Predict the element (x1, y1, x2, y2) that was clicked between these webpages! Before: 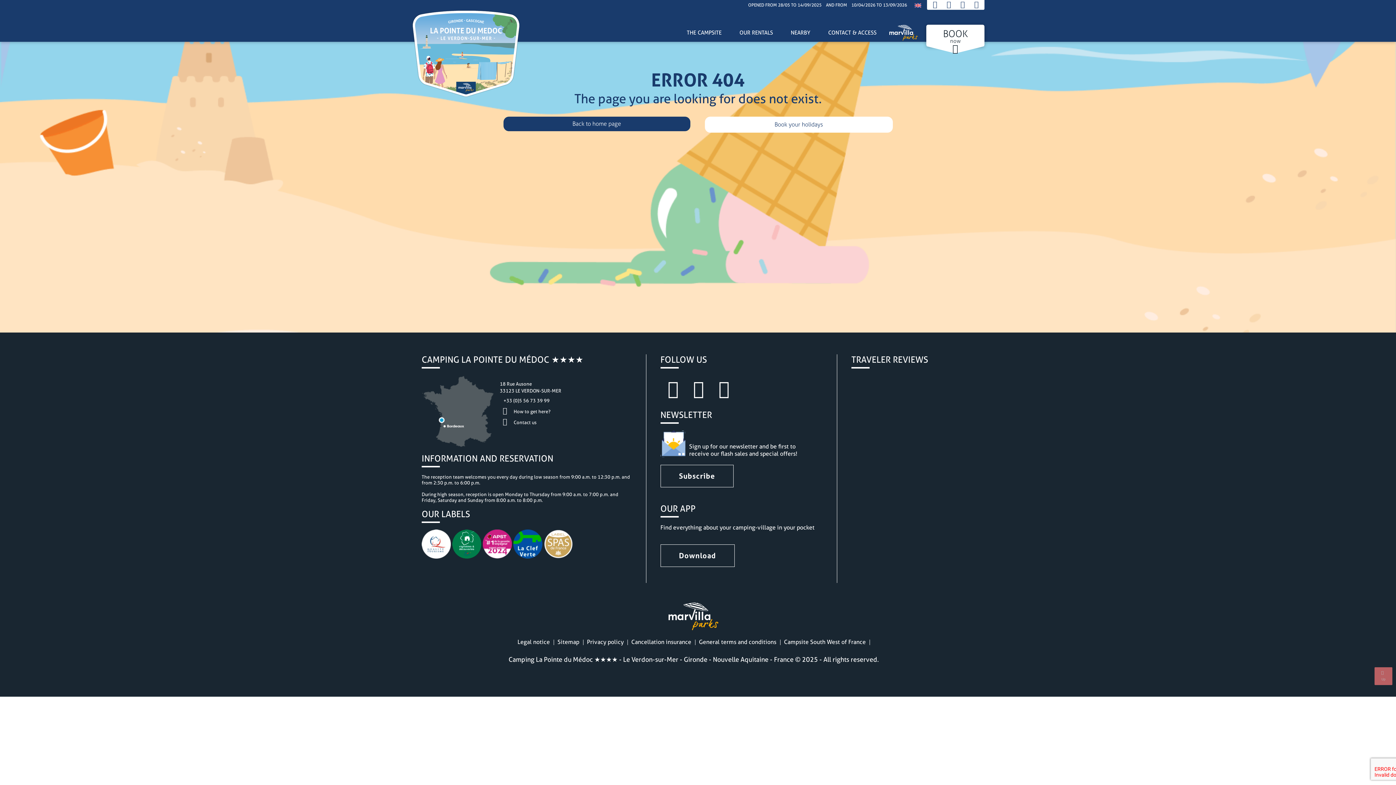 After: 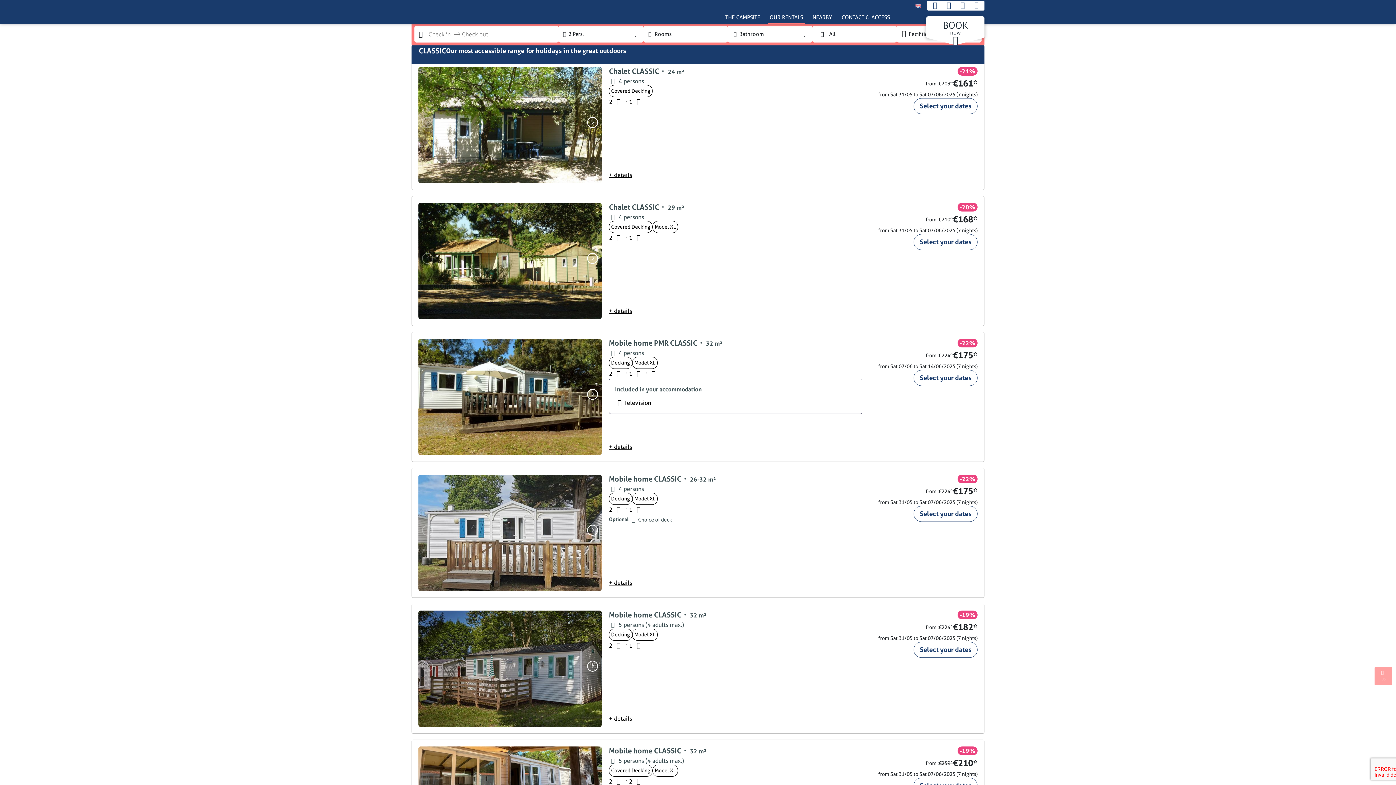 Action: bbox: (926, 24, 984, 46) label: BOOK
now